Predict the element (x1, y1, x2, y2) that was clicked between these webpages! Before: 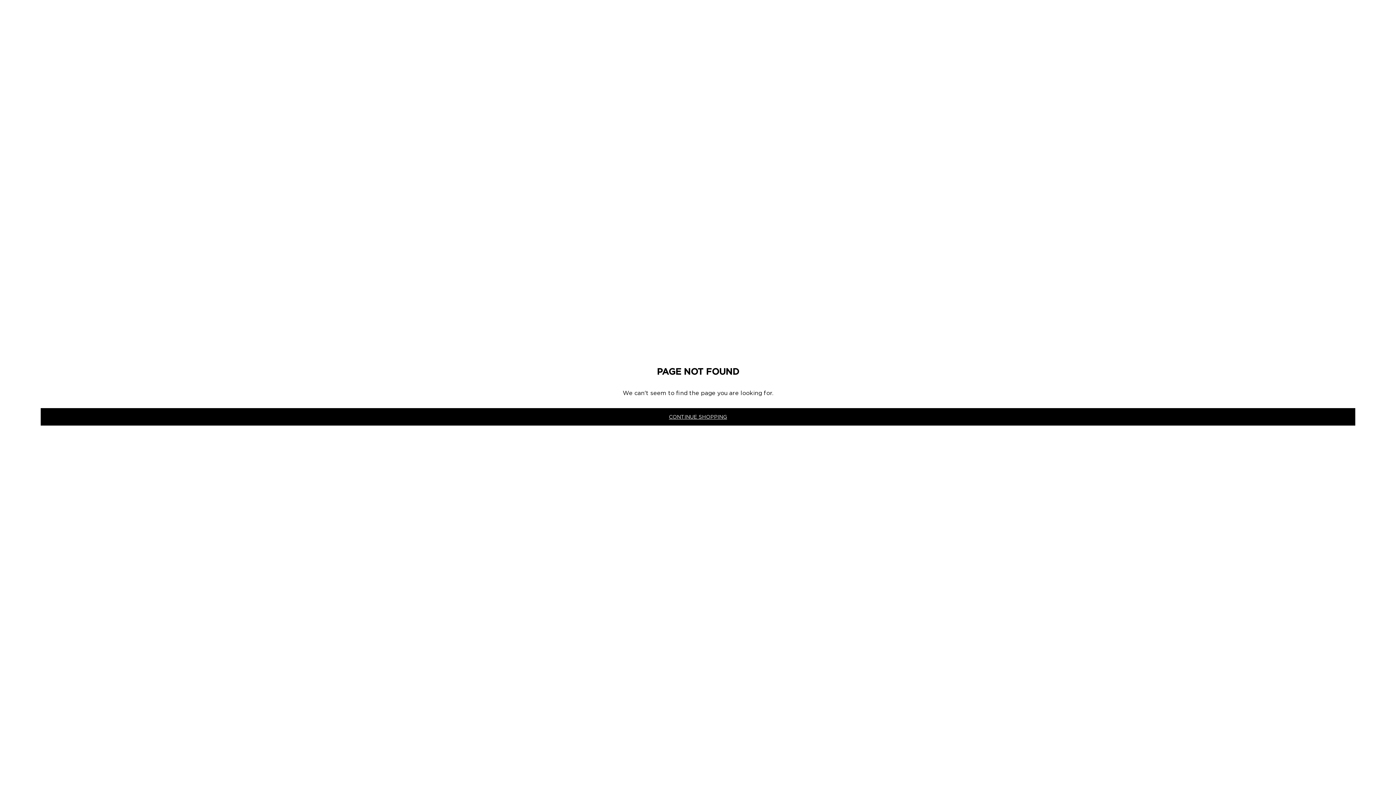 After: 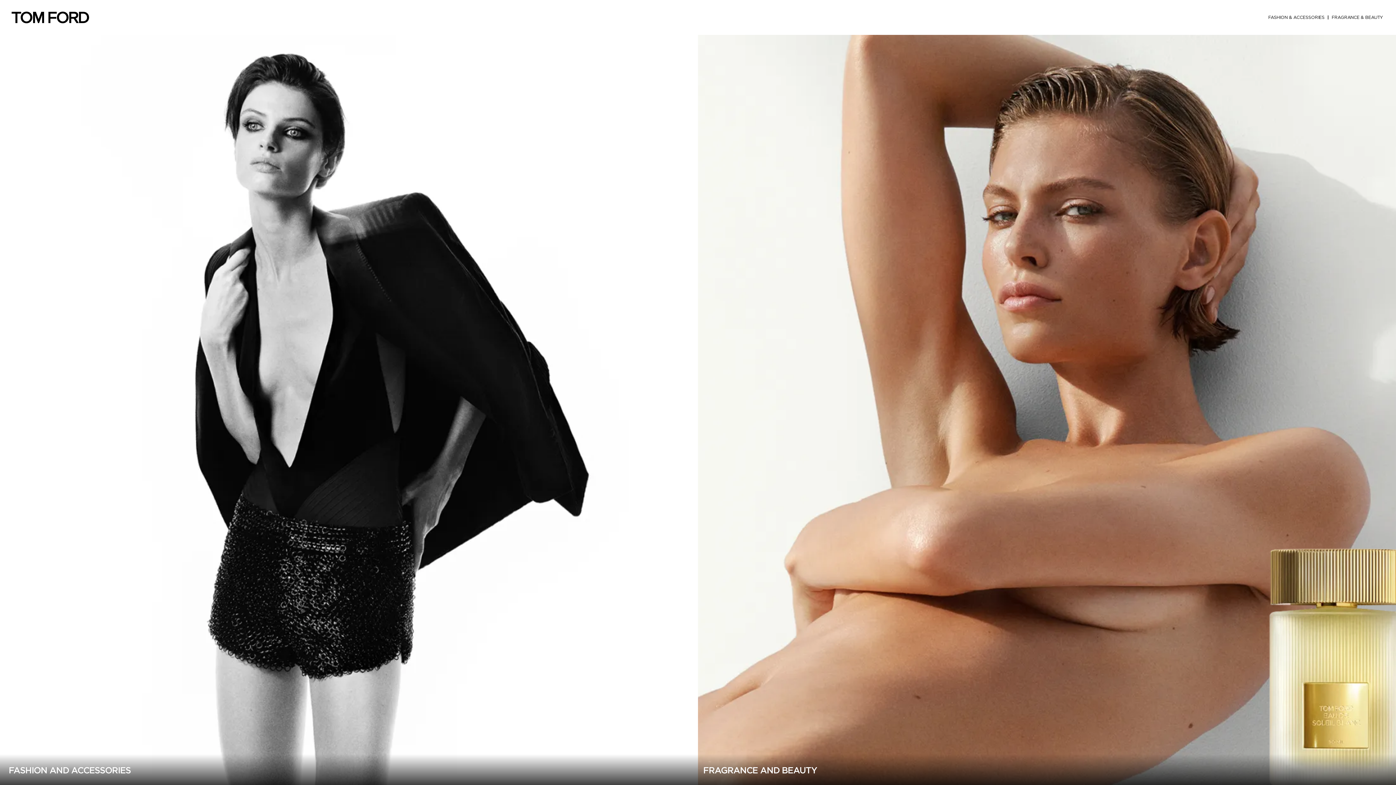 Action: bbox: (40, 408, 1355, 425) label: CONTINUE SHOPPING